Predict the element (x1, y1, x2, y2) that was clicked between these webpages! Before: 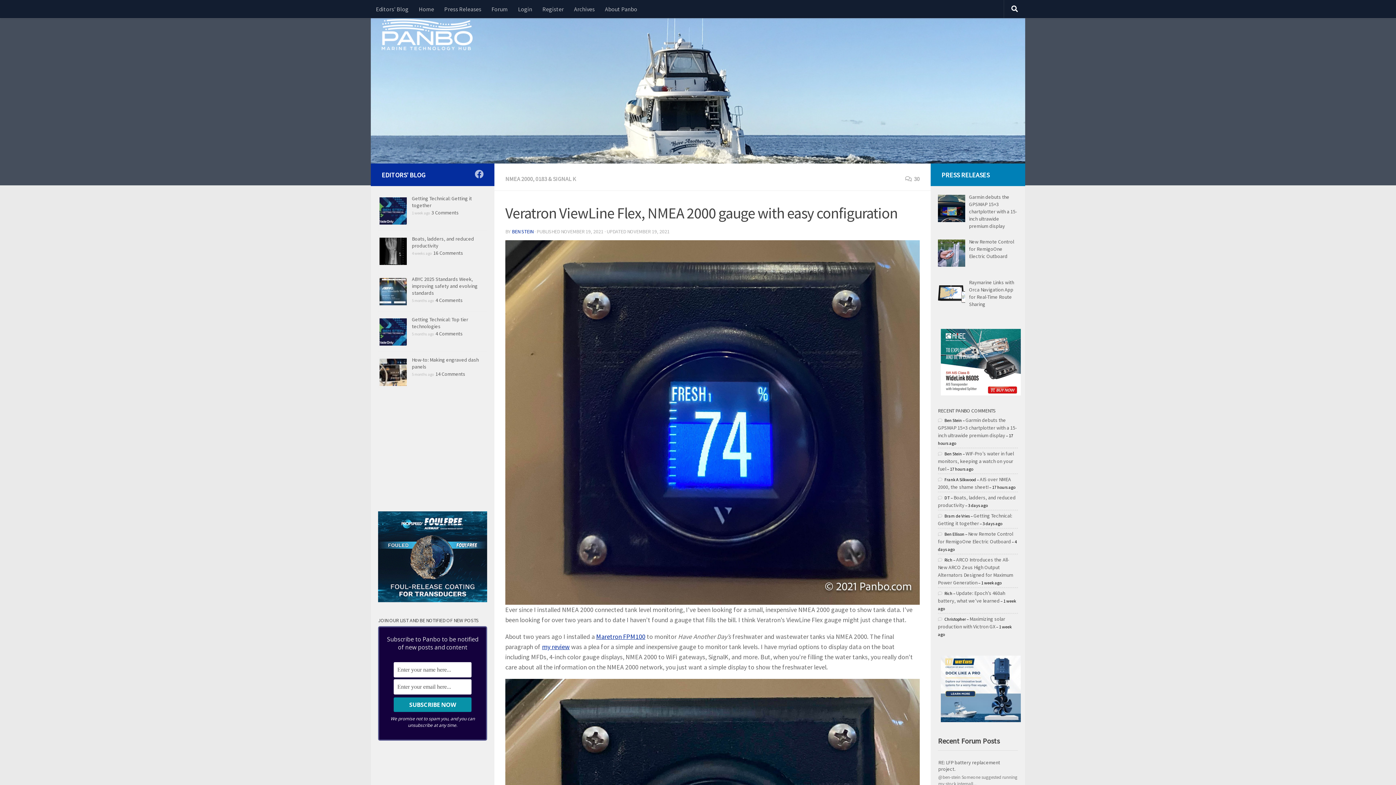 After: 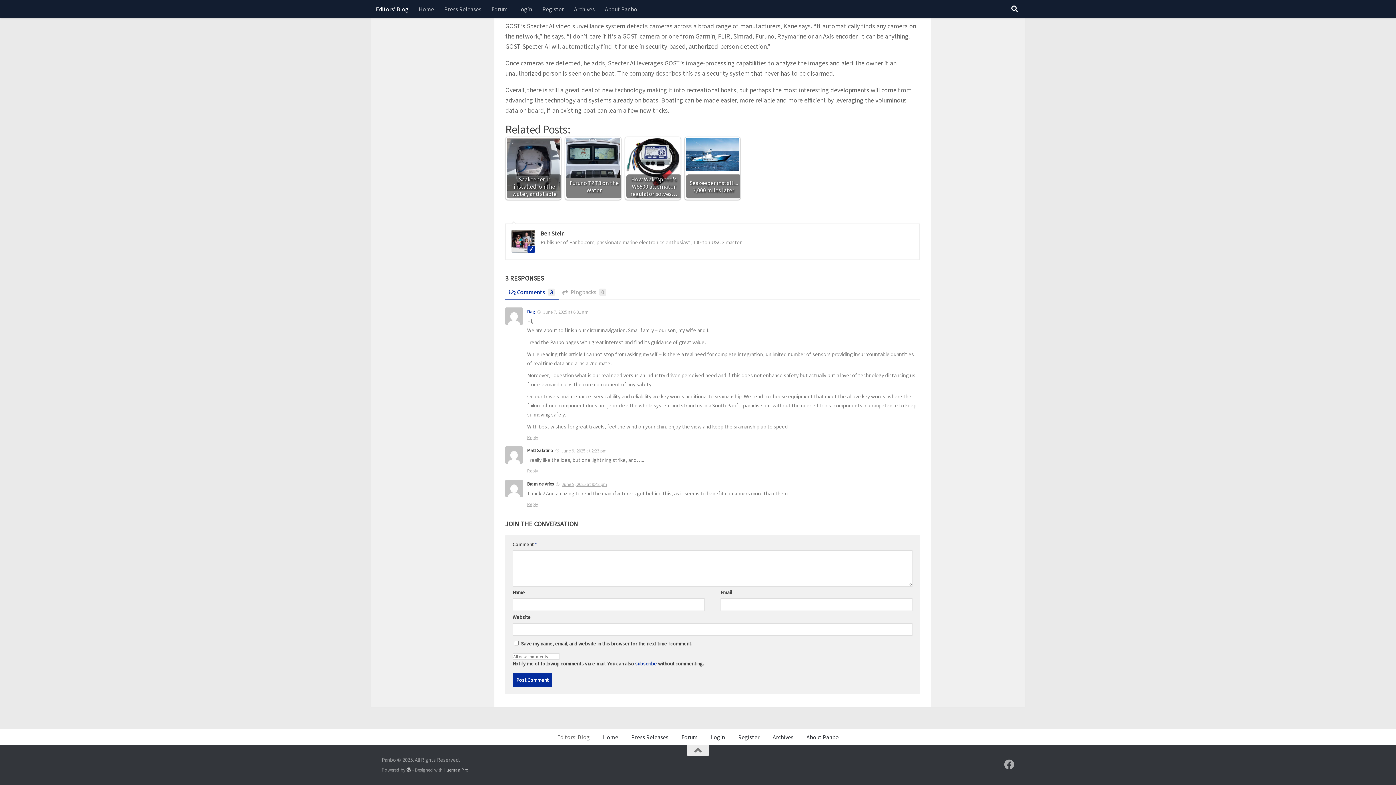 Action: bbox: (429, 209, 458, 216) label: 3 Comments